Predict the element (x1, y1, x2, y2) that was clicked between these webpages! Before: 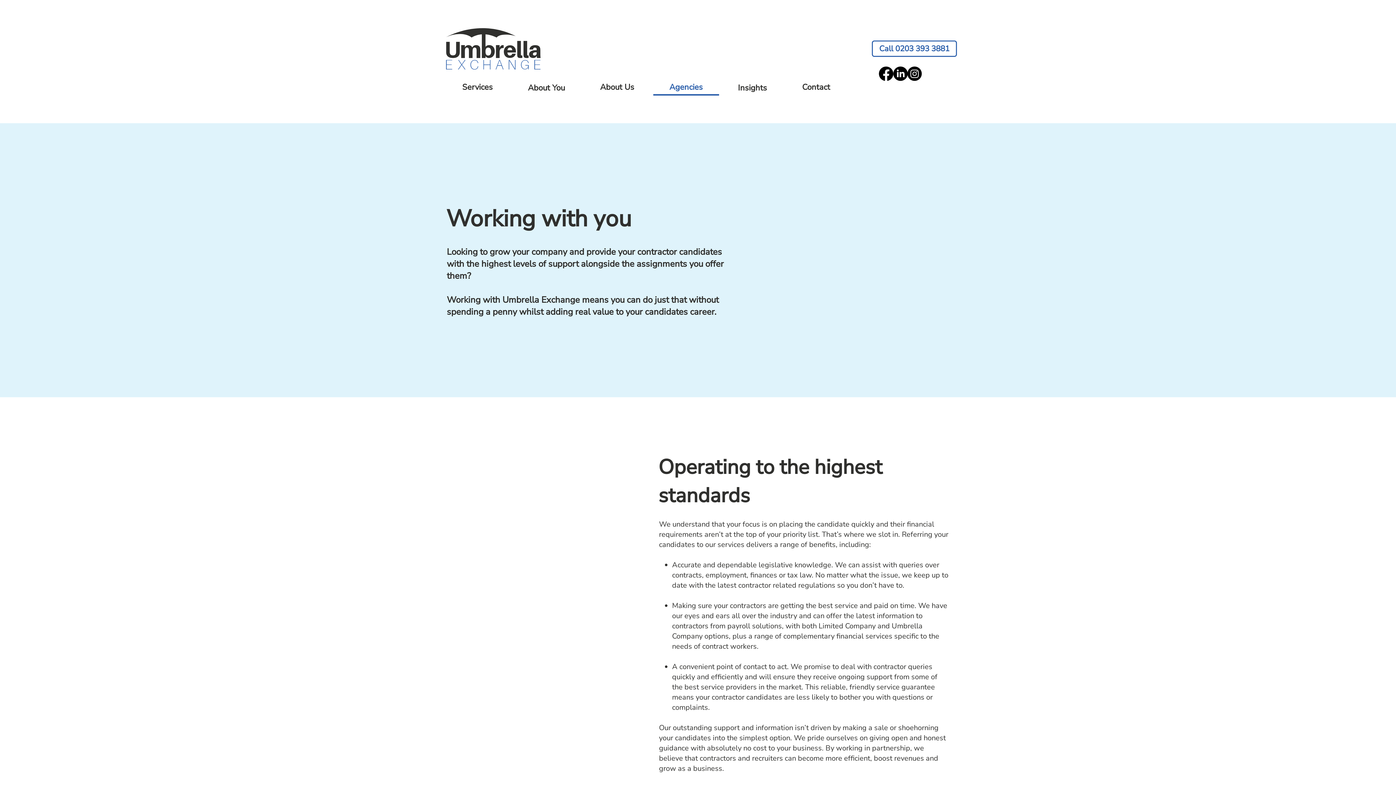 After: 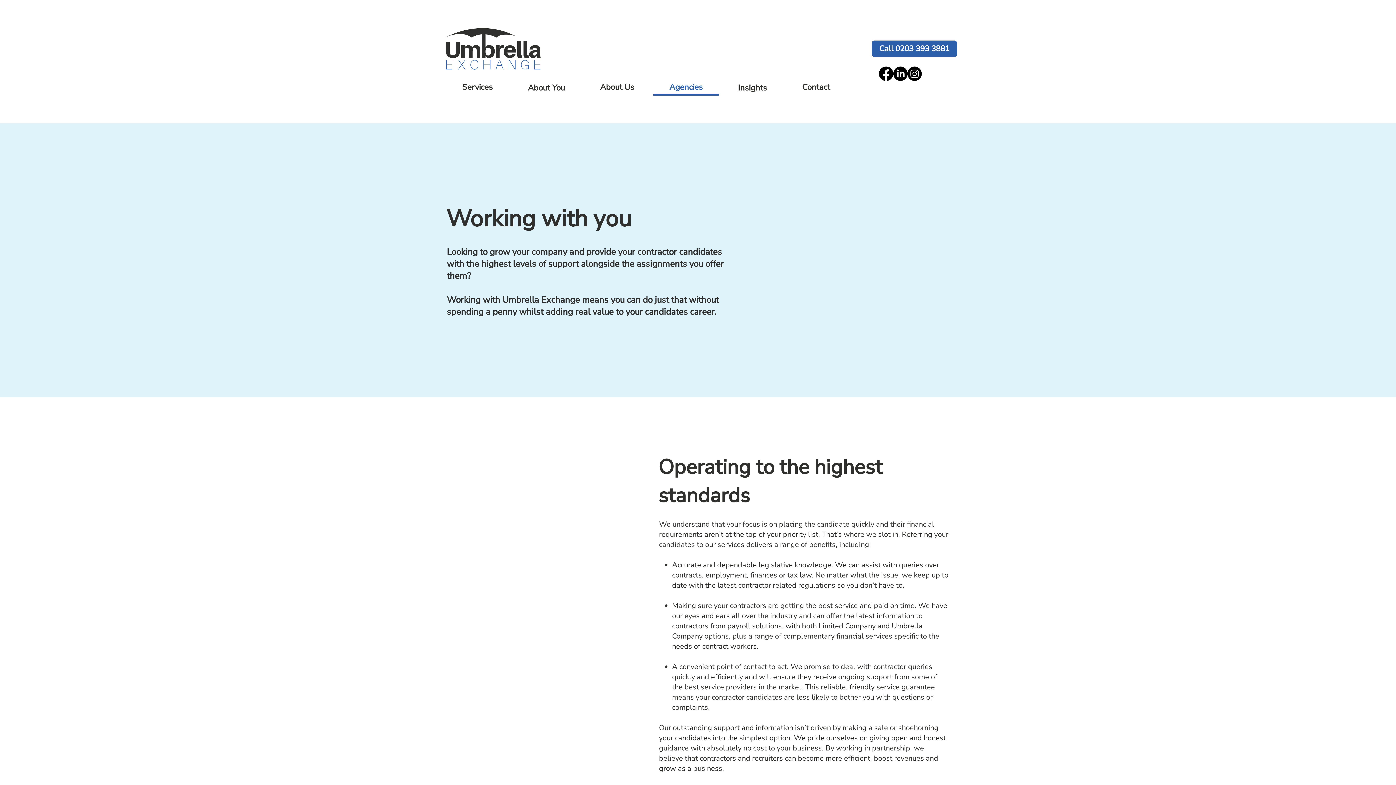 Action: label: Call 0203 393 3881 bbox: (872, 40, 957, 56)